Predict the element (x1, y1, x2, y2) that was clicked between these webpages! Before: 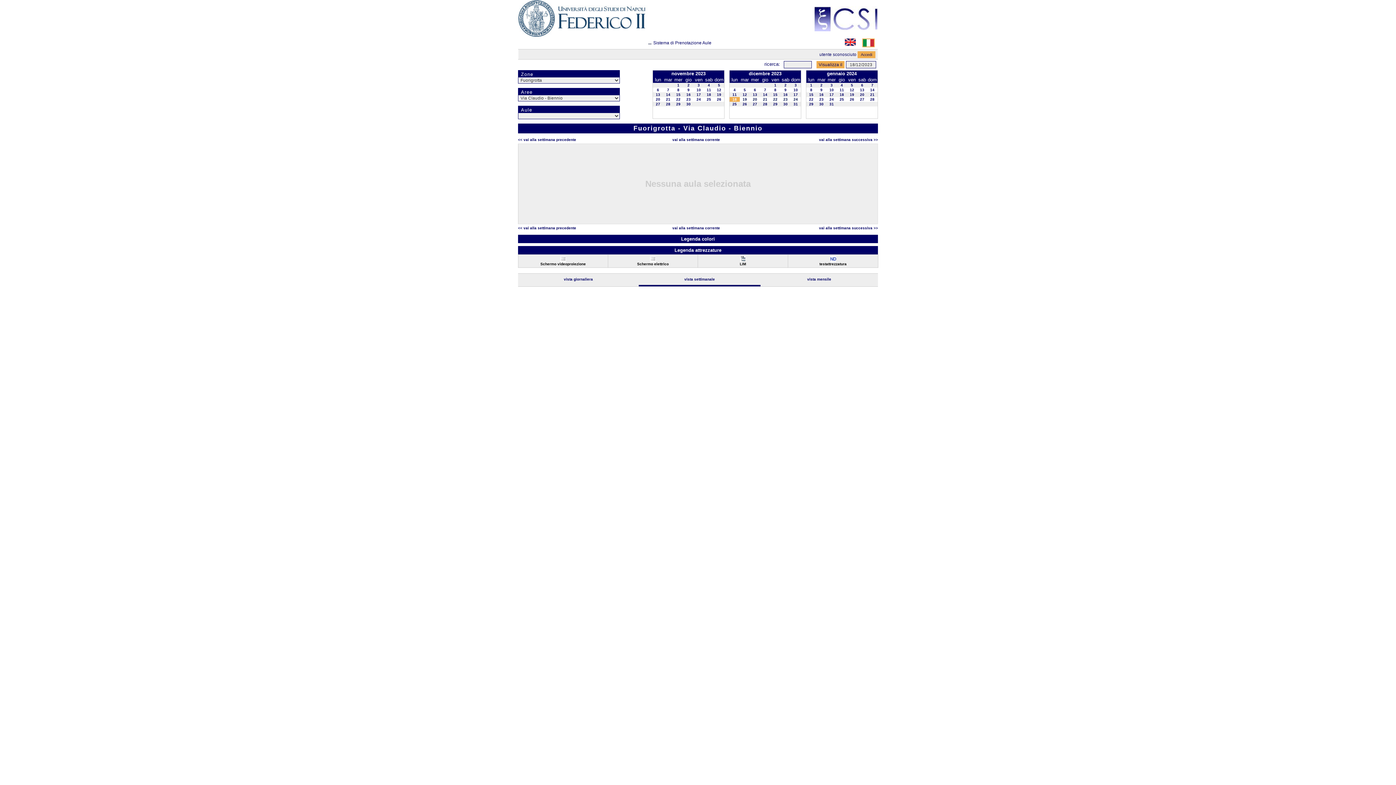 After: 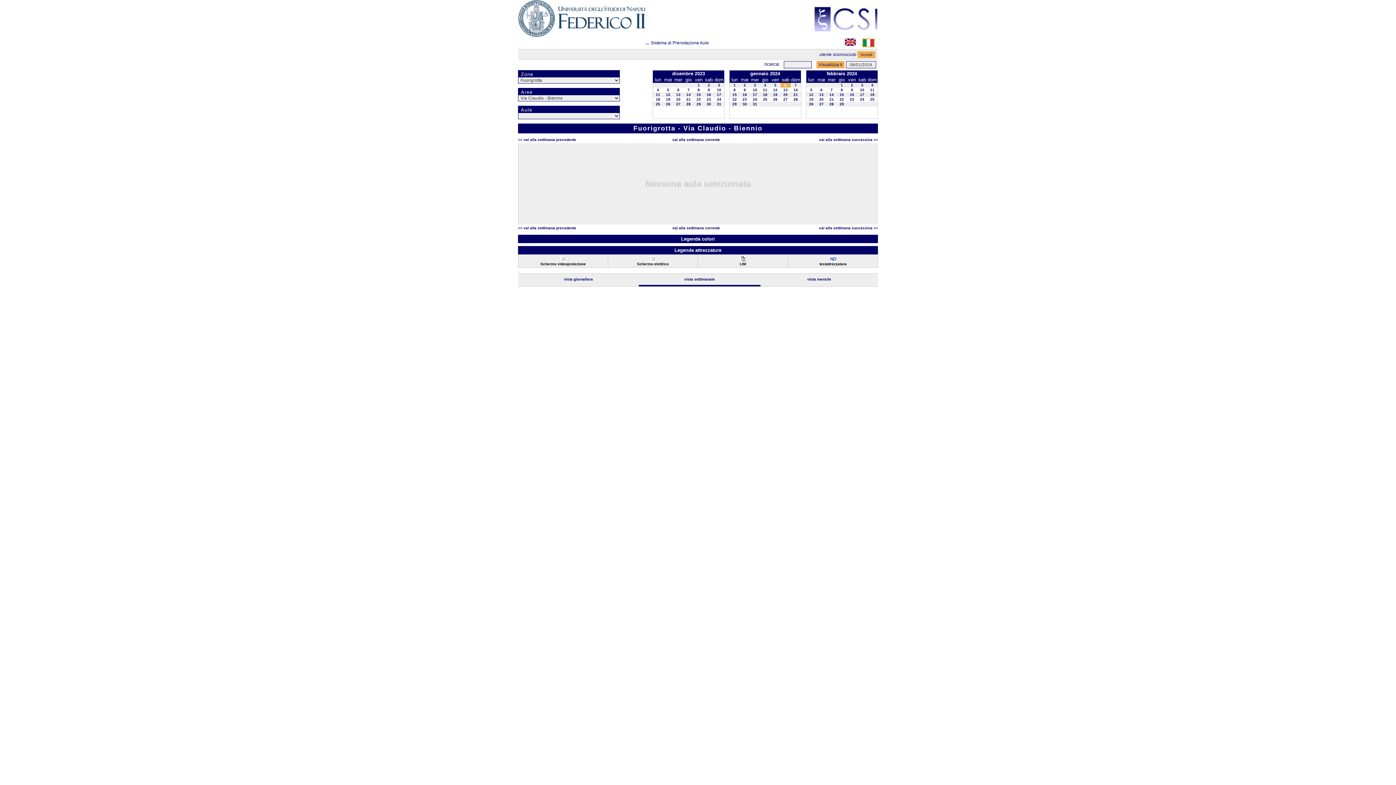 Action: label: 6 bbox: (861, 83, 863, 87)